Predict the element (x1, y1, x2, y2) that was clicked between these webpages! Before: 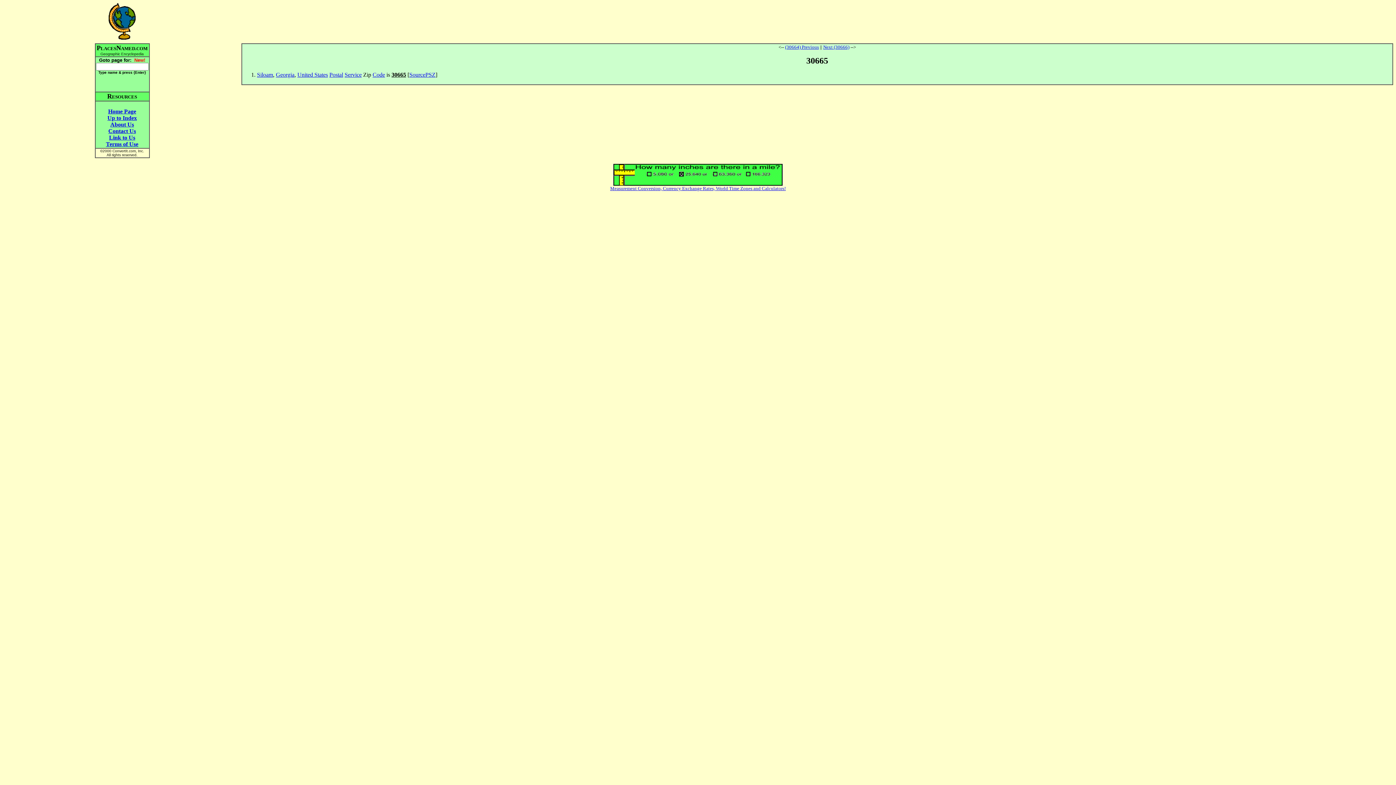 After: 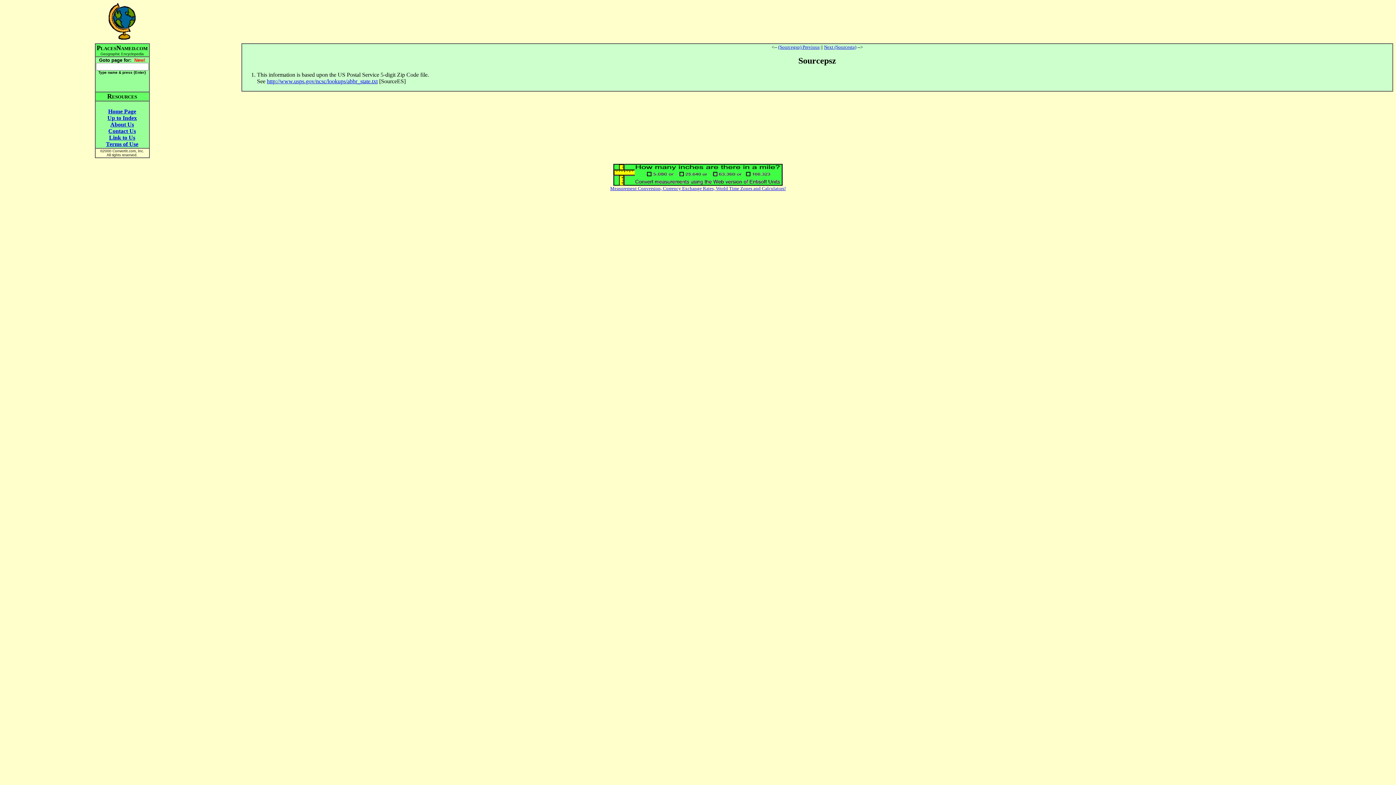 Action: bbox: (409, 71, 435, 77) label: SourcePSZ